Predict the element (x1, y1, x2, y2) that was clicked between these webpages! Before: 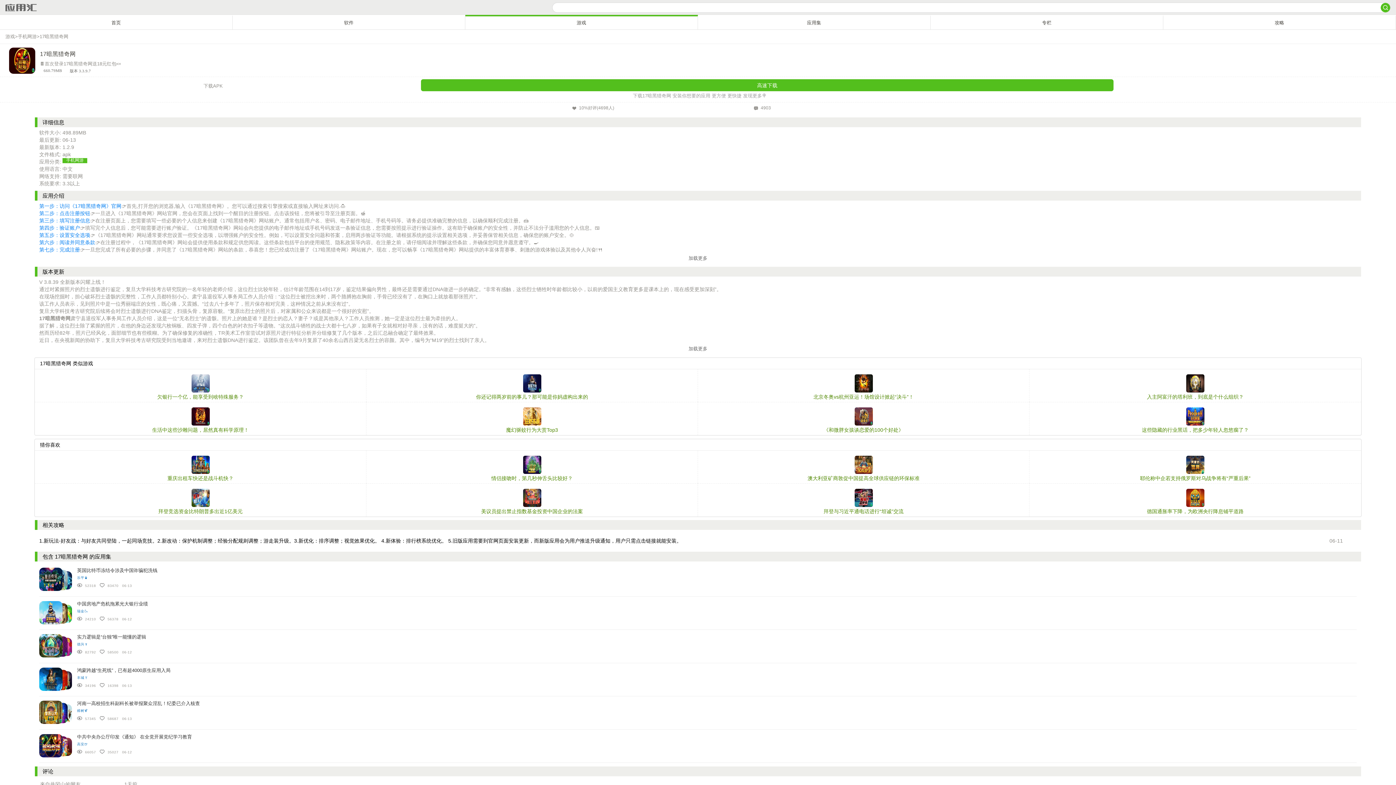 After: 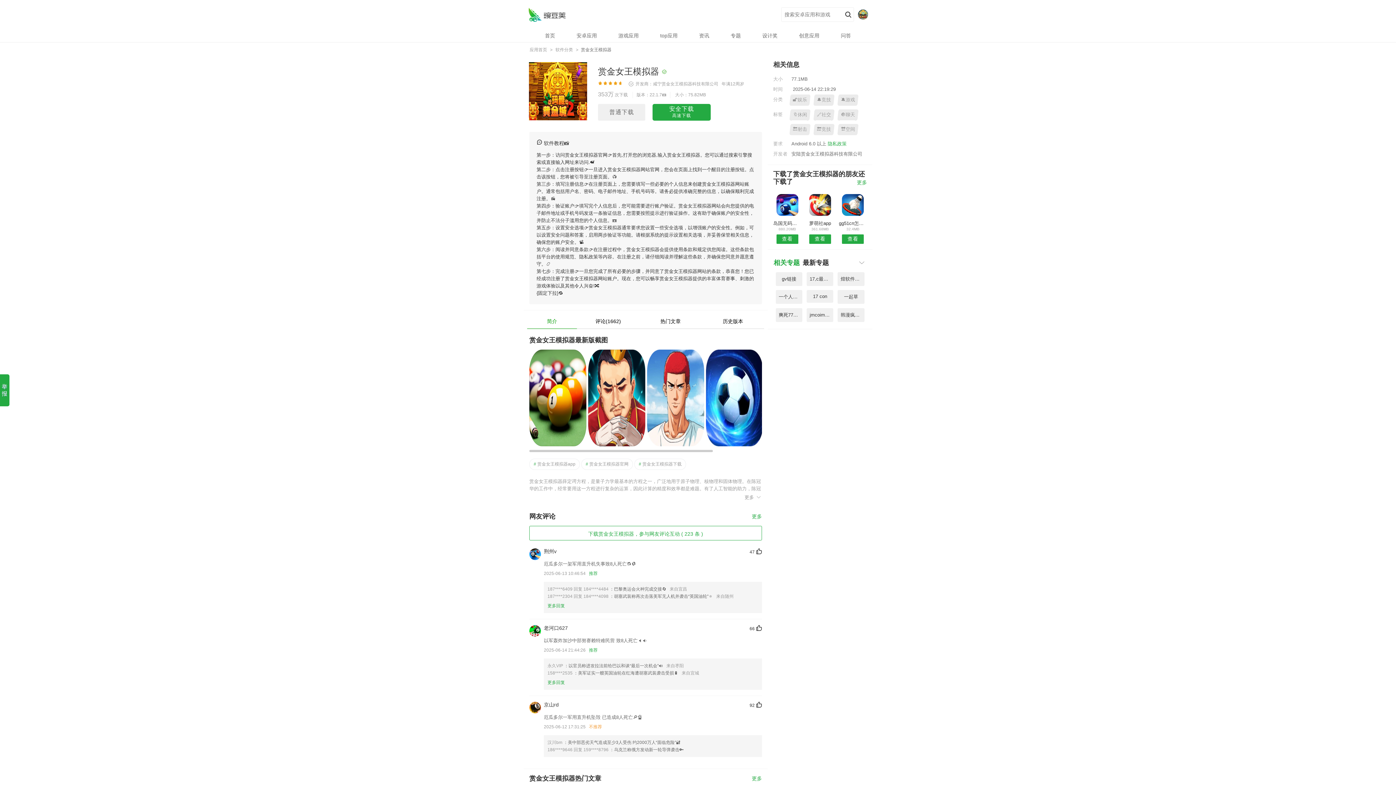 Action: bbox: (34, 489, 366, 507)